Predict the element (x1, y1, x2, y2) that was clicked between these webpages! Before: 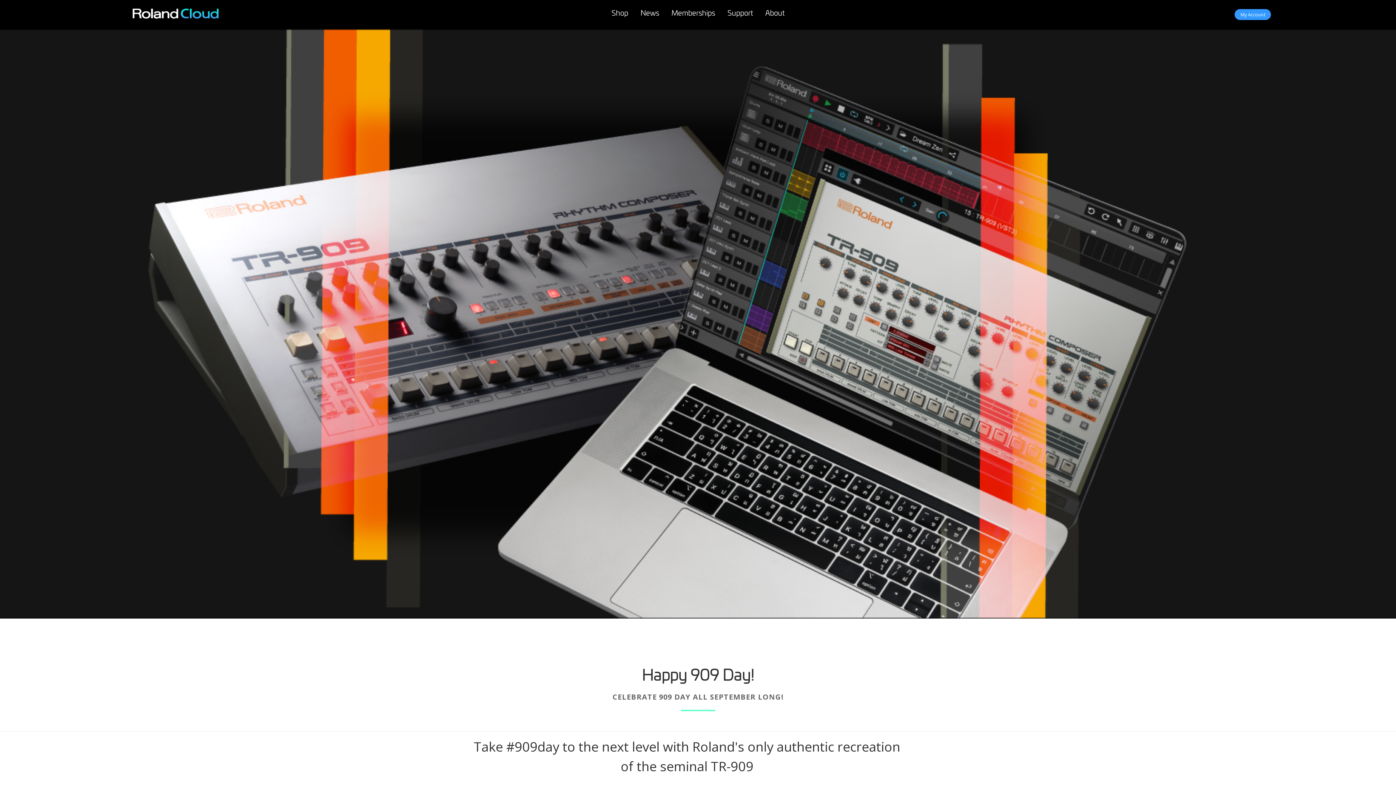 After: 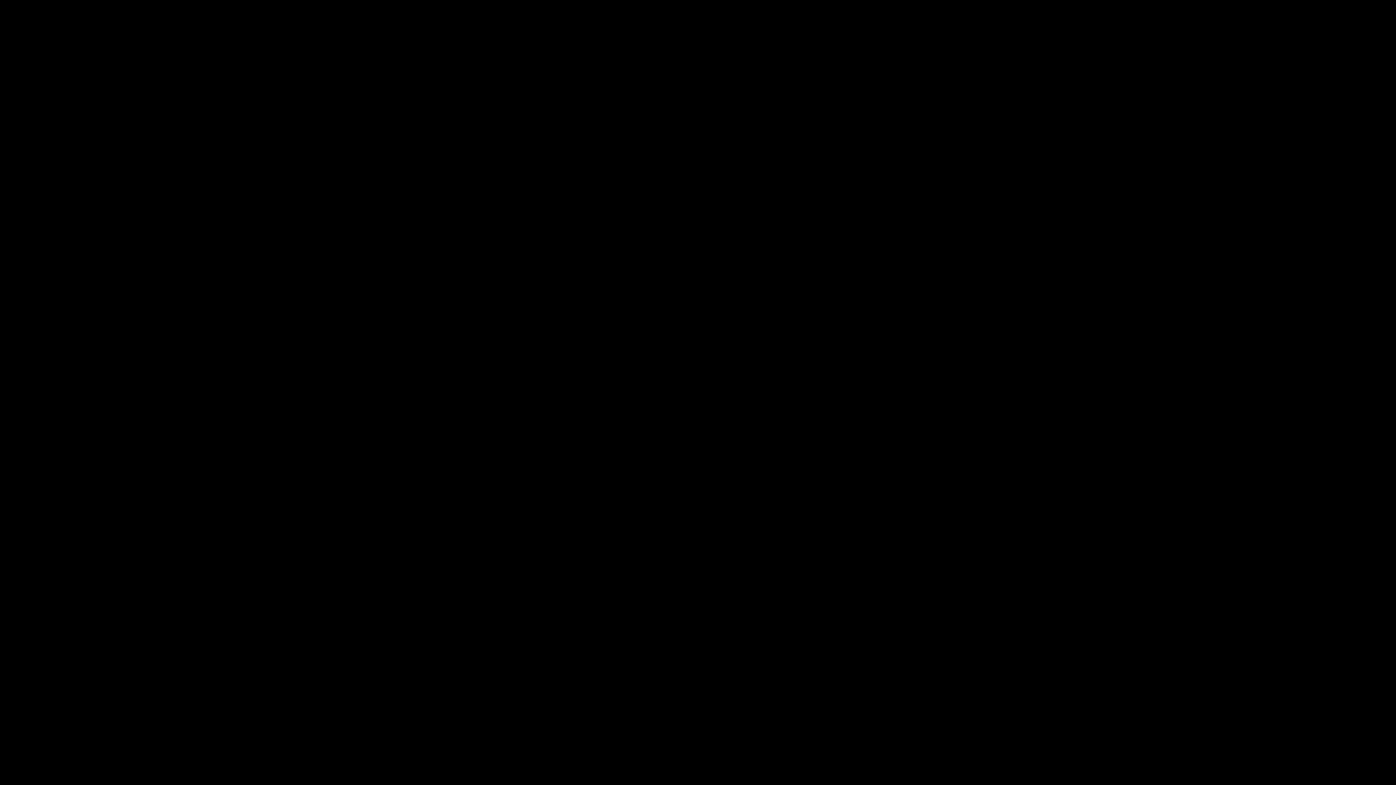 Action: label: Support bbox: (722, 8, 758, 18)